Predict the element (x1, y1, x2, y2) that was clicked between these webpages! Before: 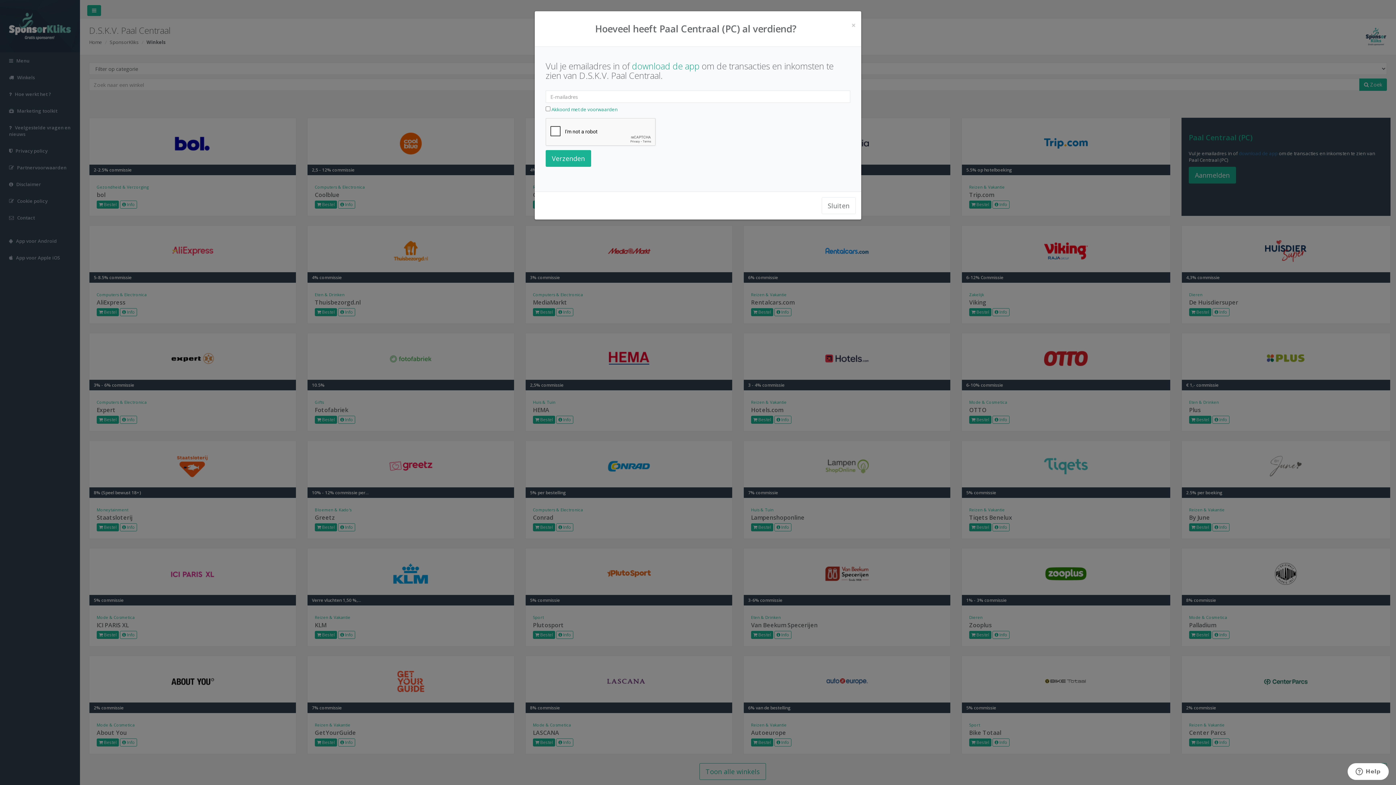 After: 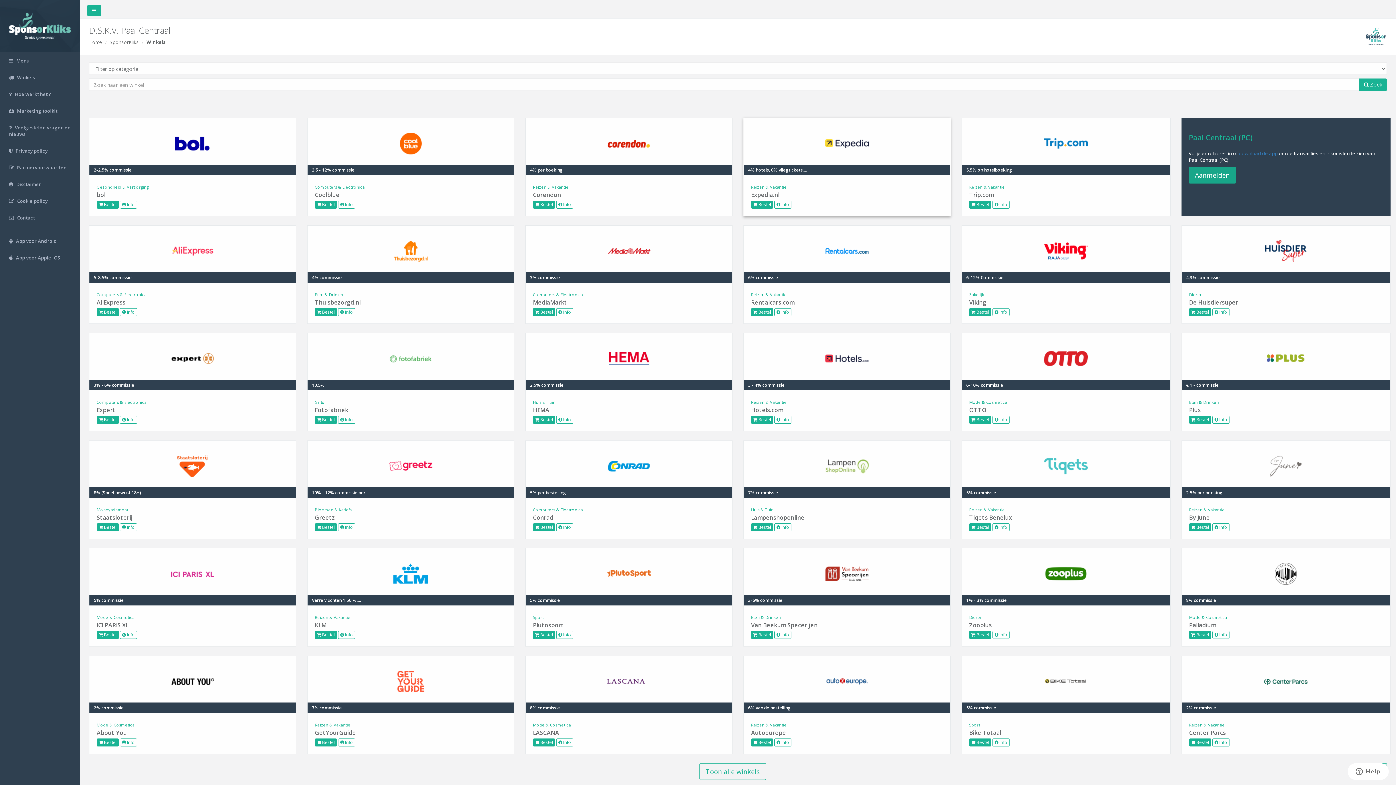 Action: bbox: (821, 197, 856, 214) label: Sluiten